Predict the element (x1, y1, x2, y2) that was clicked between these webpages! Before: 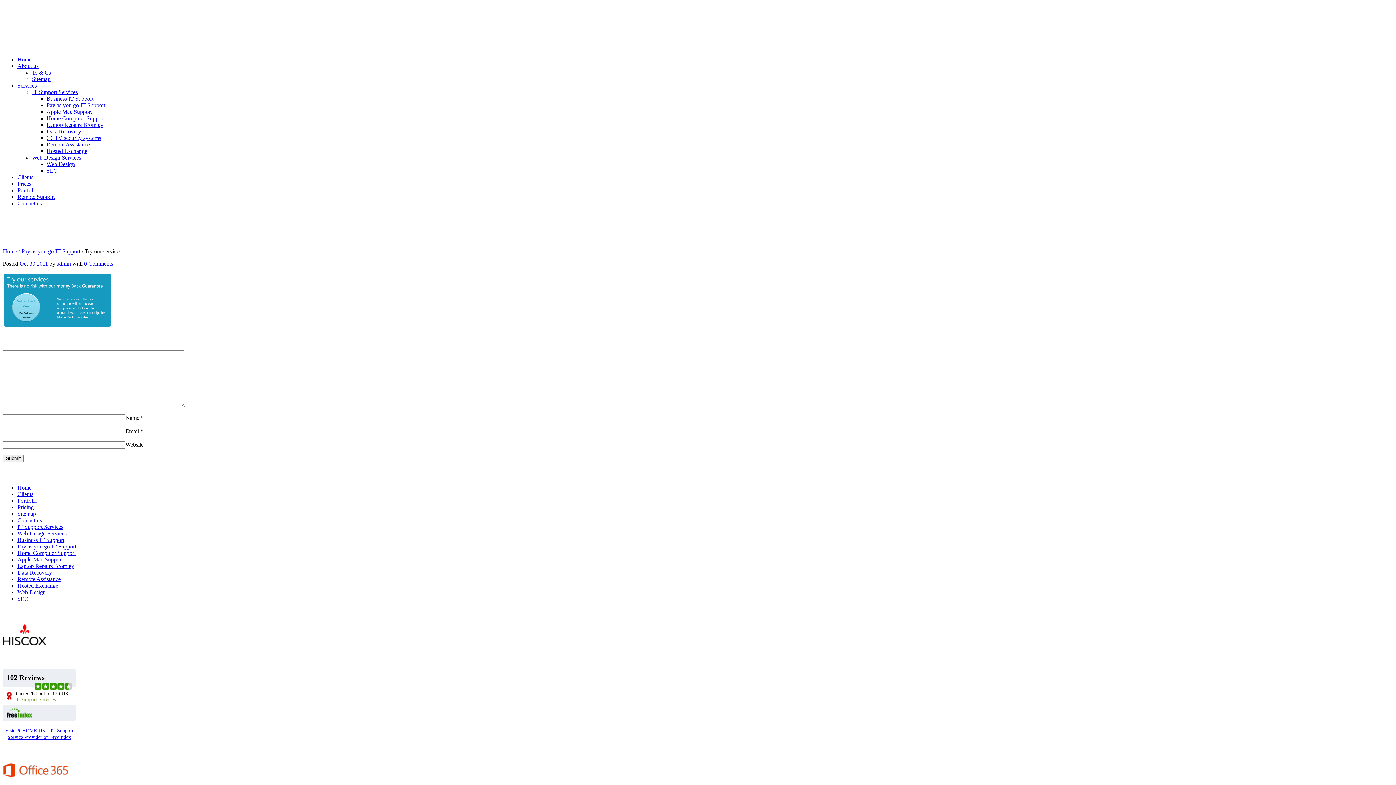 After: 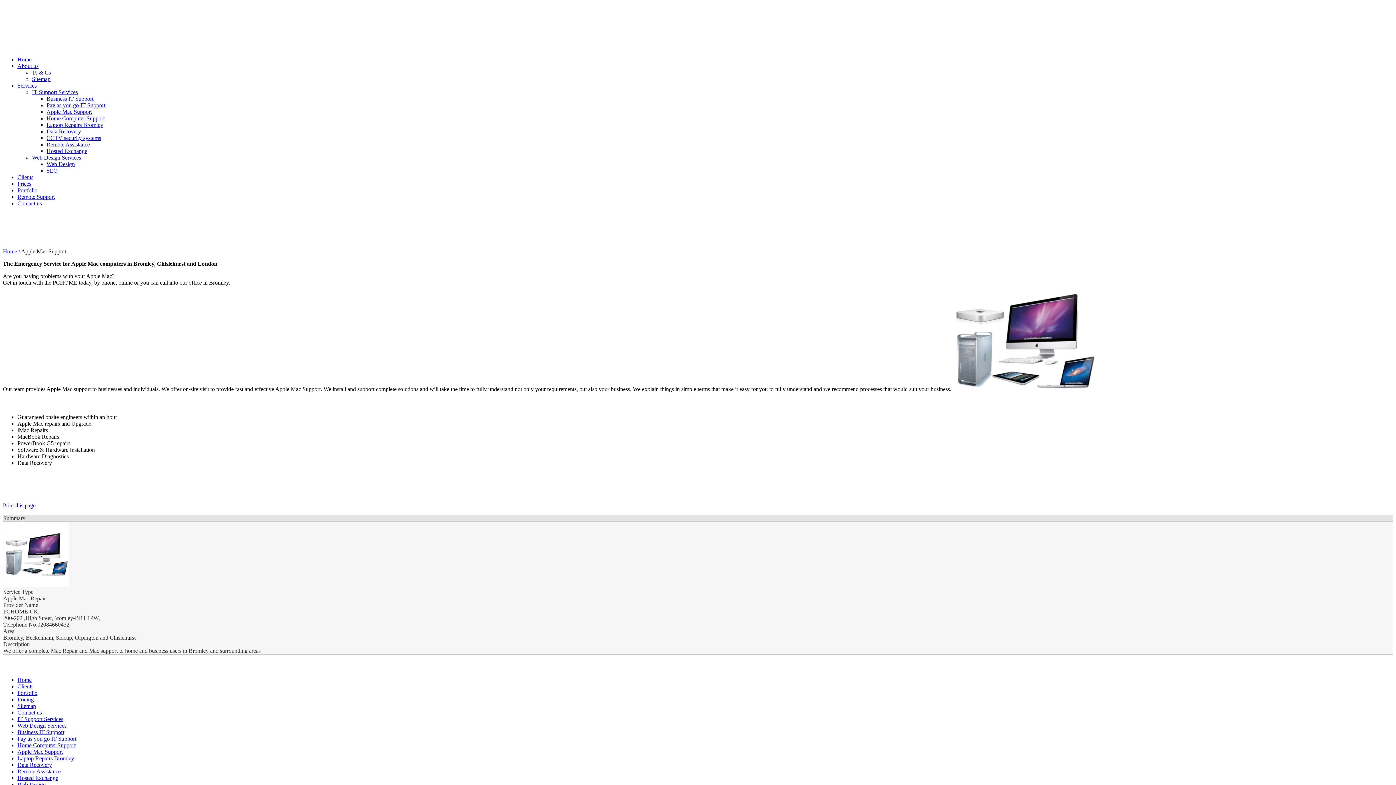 Action: label: Apple Mac Support bbox: (17, 556, 62, 562)